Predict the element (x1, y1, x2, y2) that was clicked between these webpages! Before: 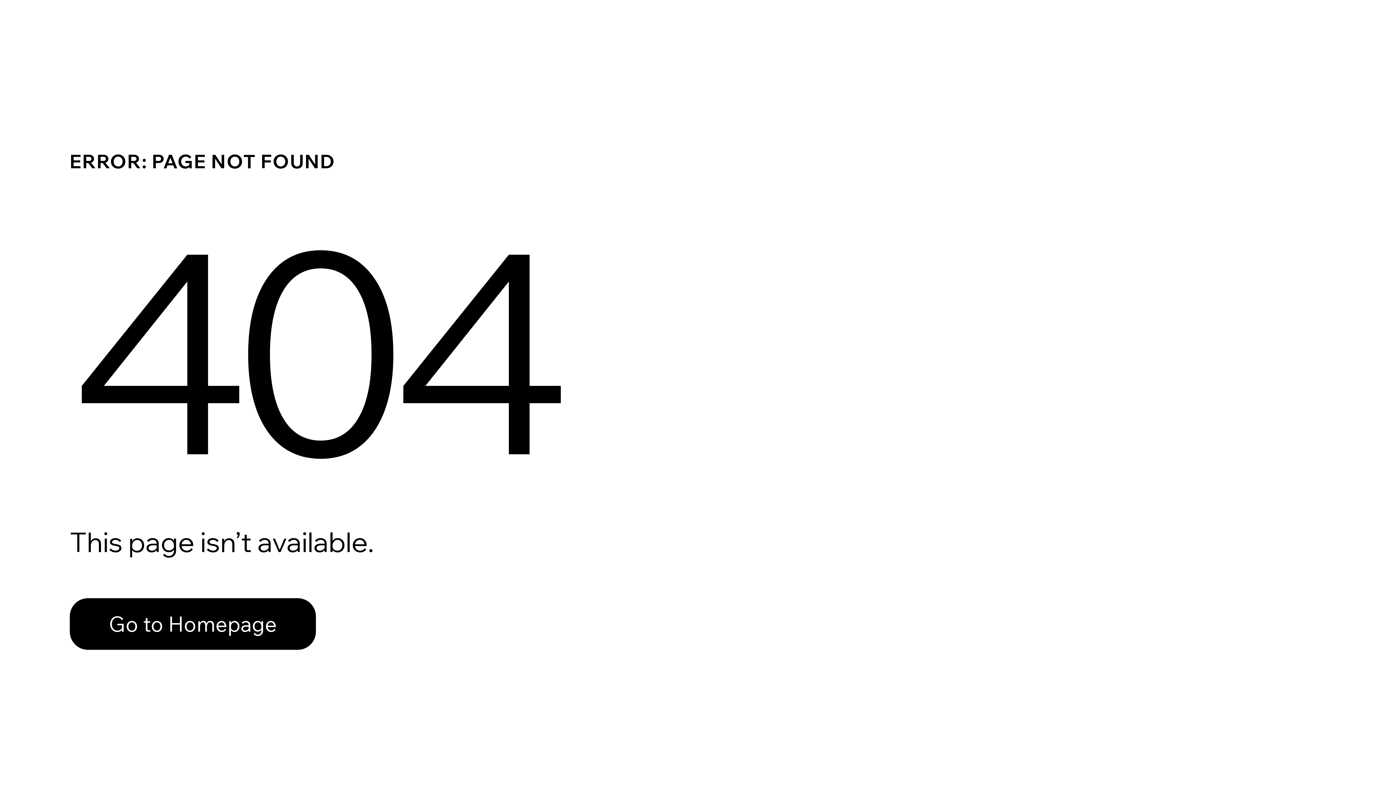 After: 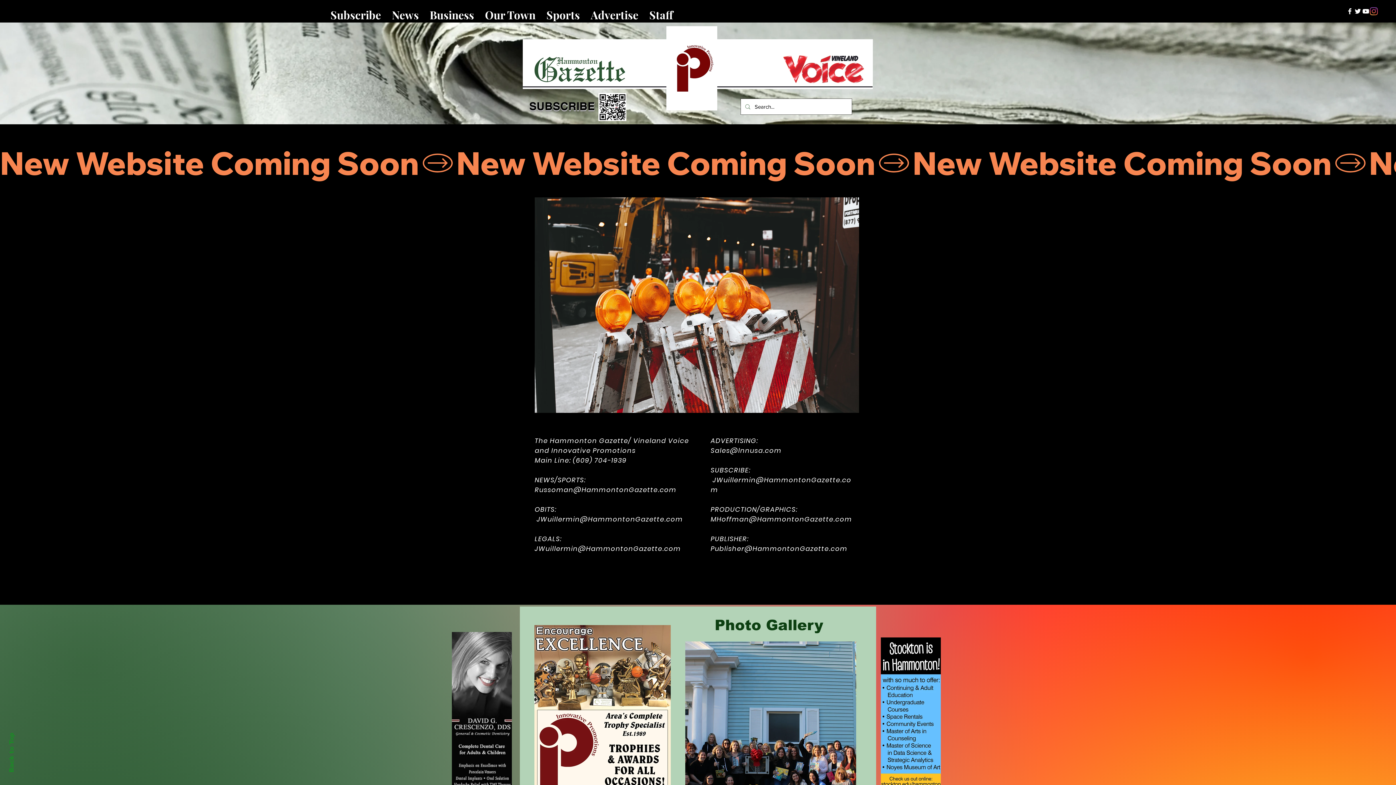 Action: label: Go to Homepage bbox: (69, 598, 316, 650)